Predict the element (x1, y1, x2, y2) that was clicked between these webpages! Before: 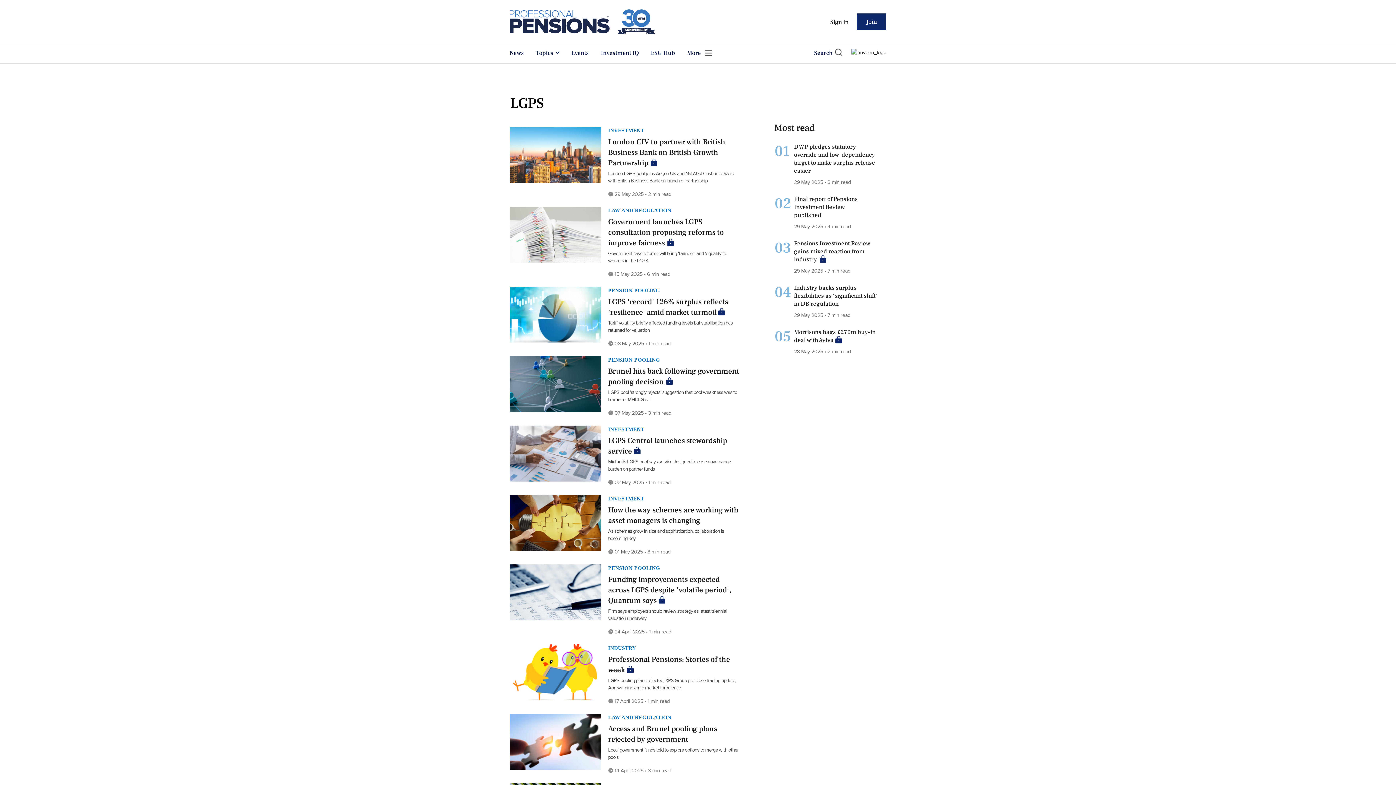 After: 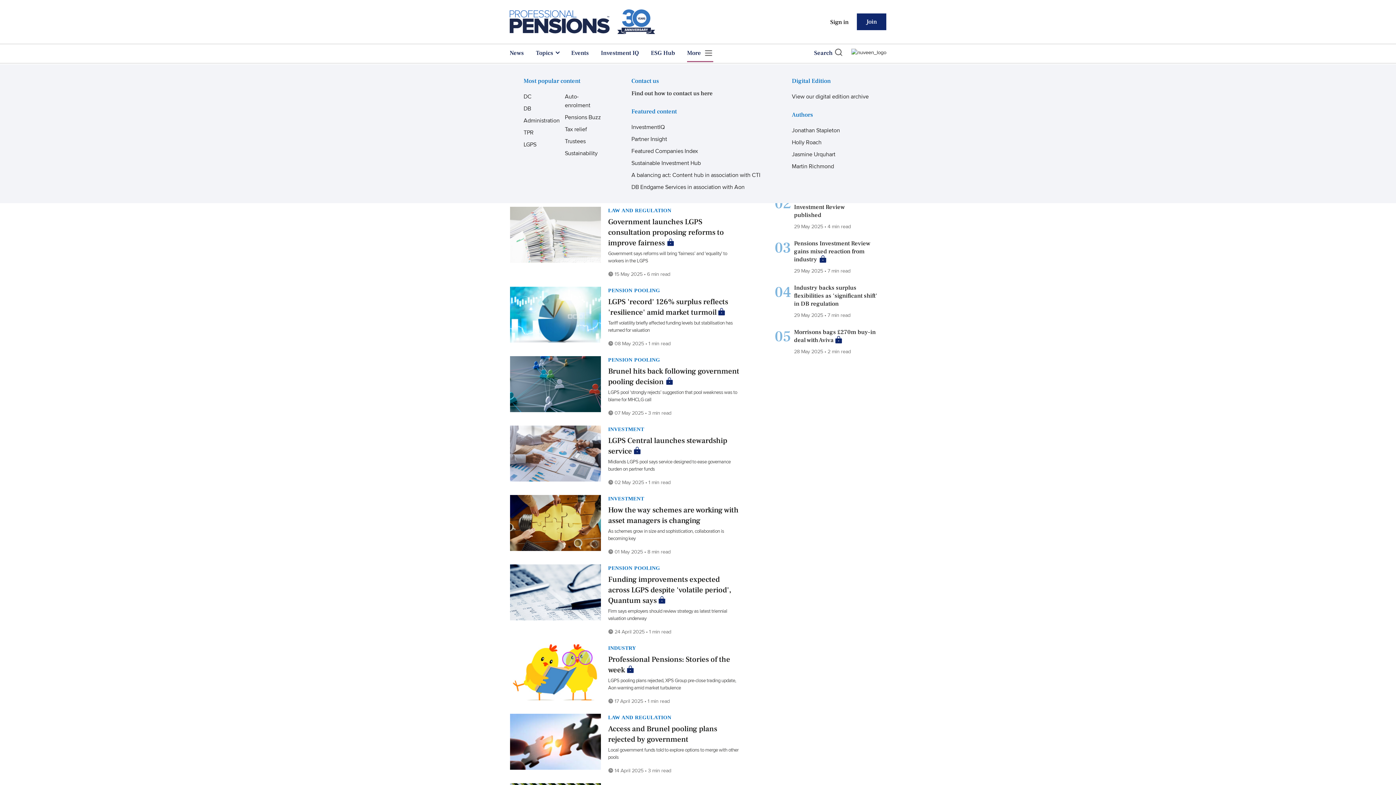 Action: bbox: (687, 45, 713, 62) label: More 